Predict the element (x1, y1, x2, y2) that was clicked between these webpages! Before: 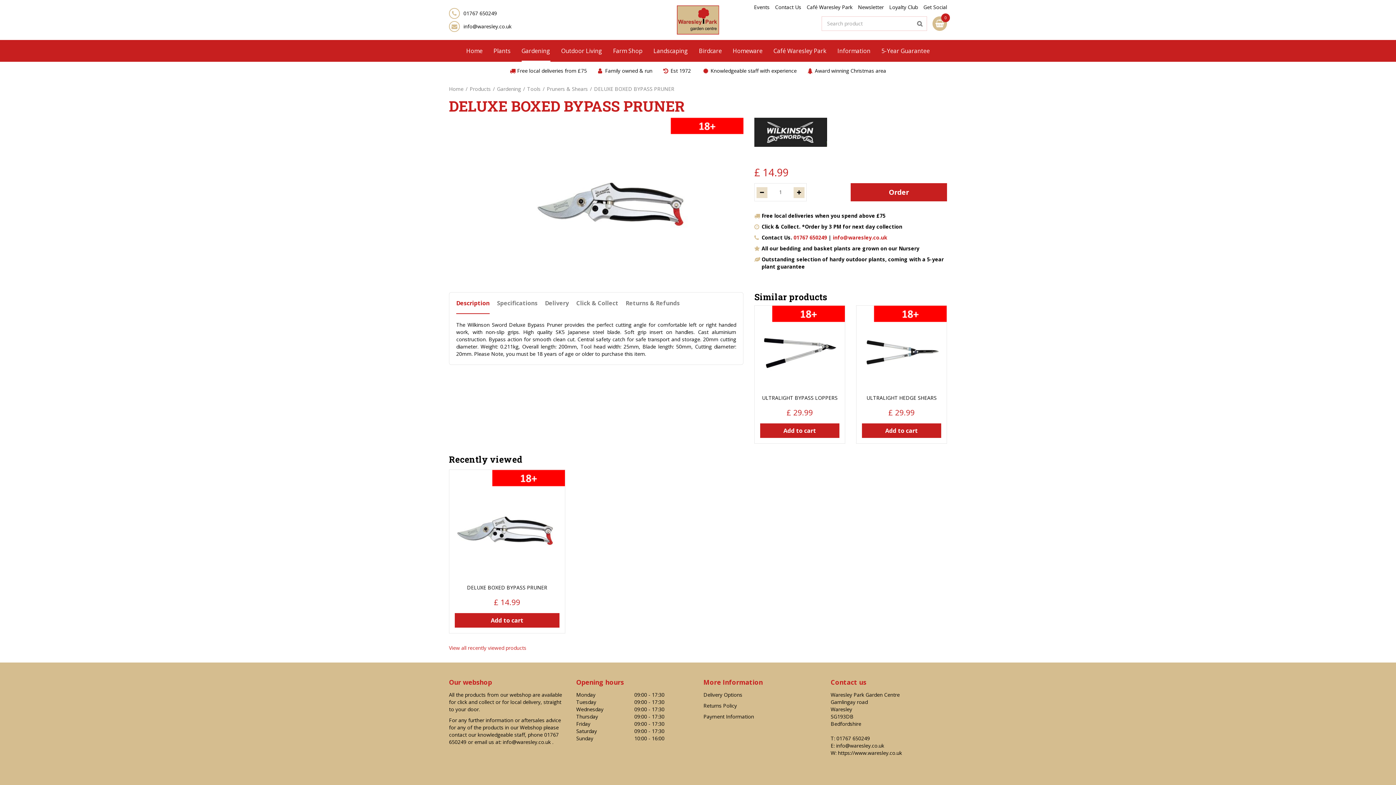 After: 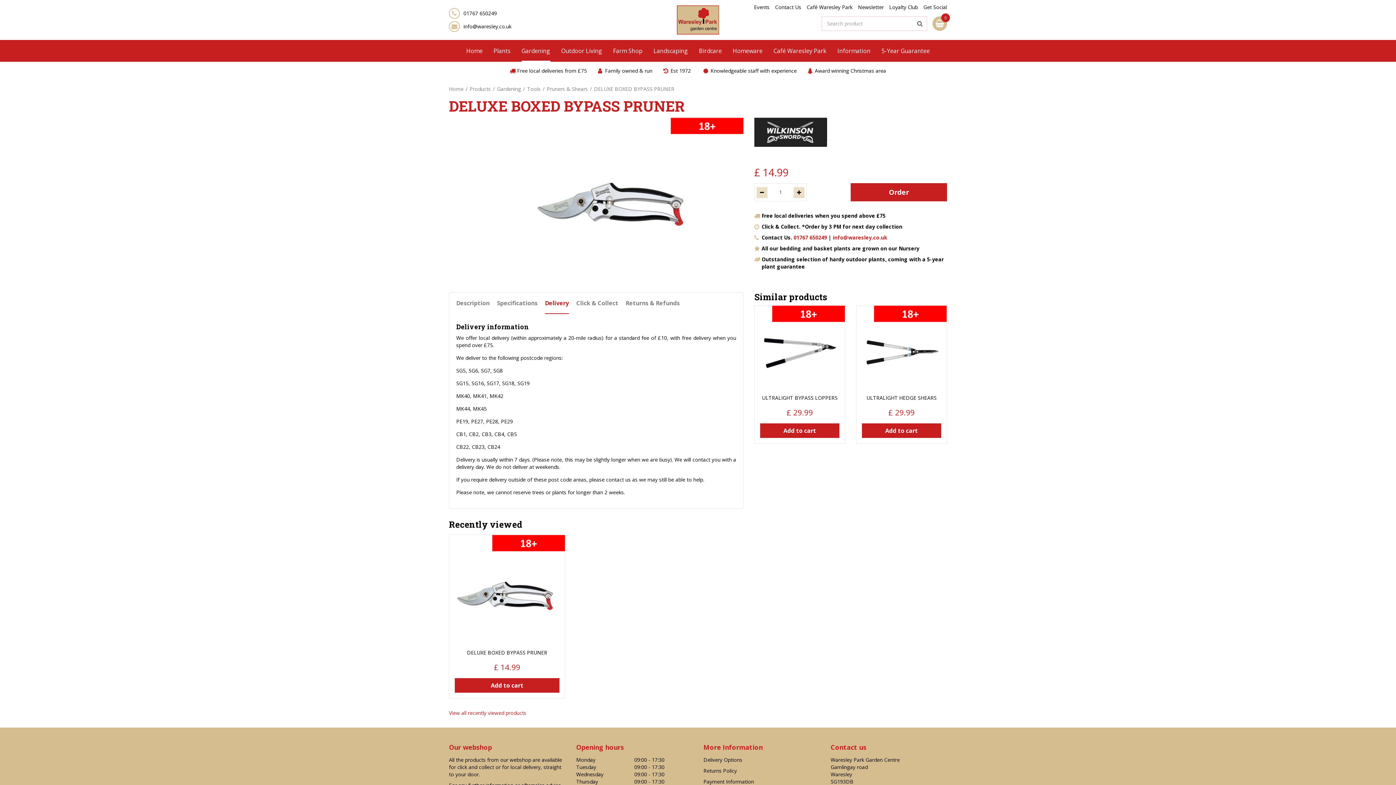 Action: bbox: (545, 299, 569, 314) label: Delivery